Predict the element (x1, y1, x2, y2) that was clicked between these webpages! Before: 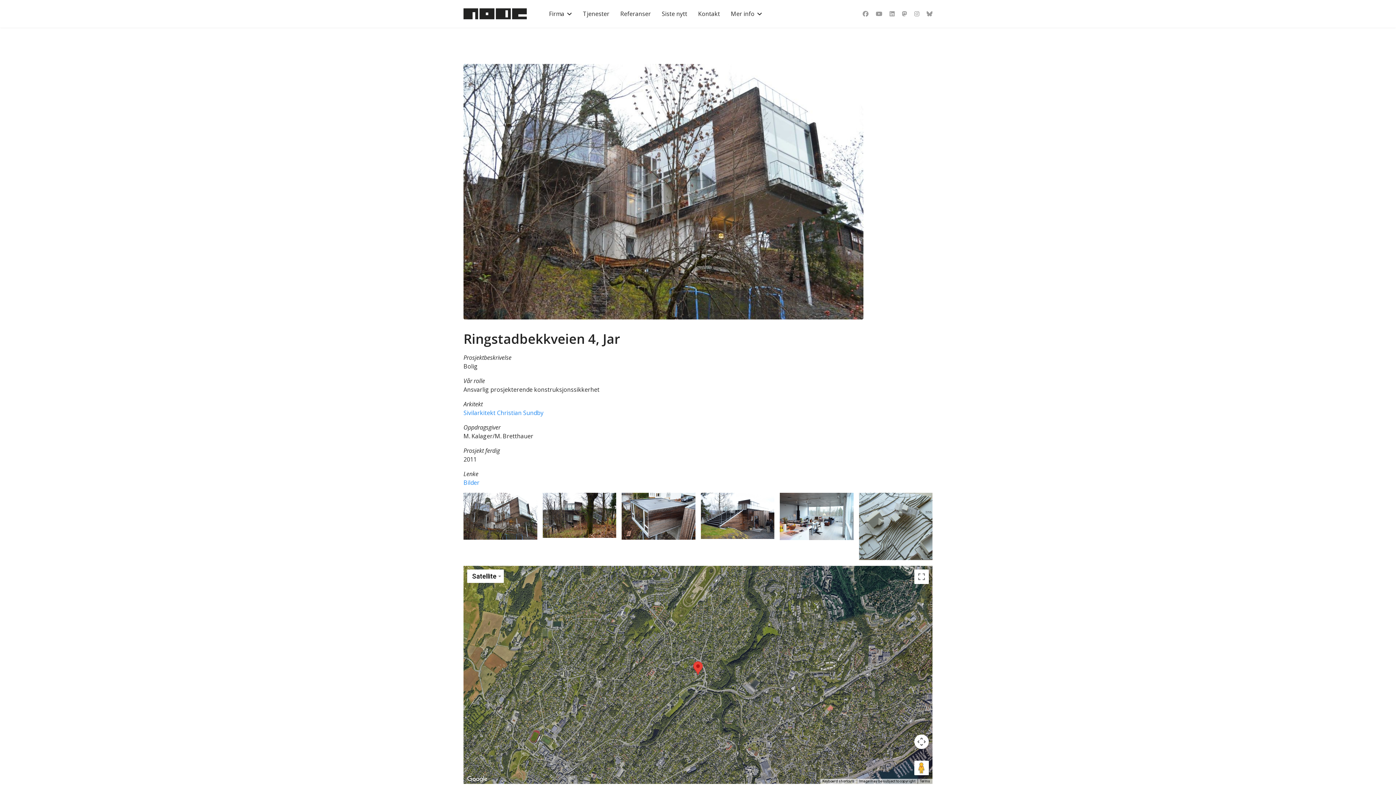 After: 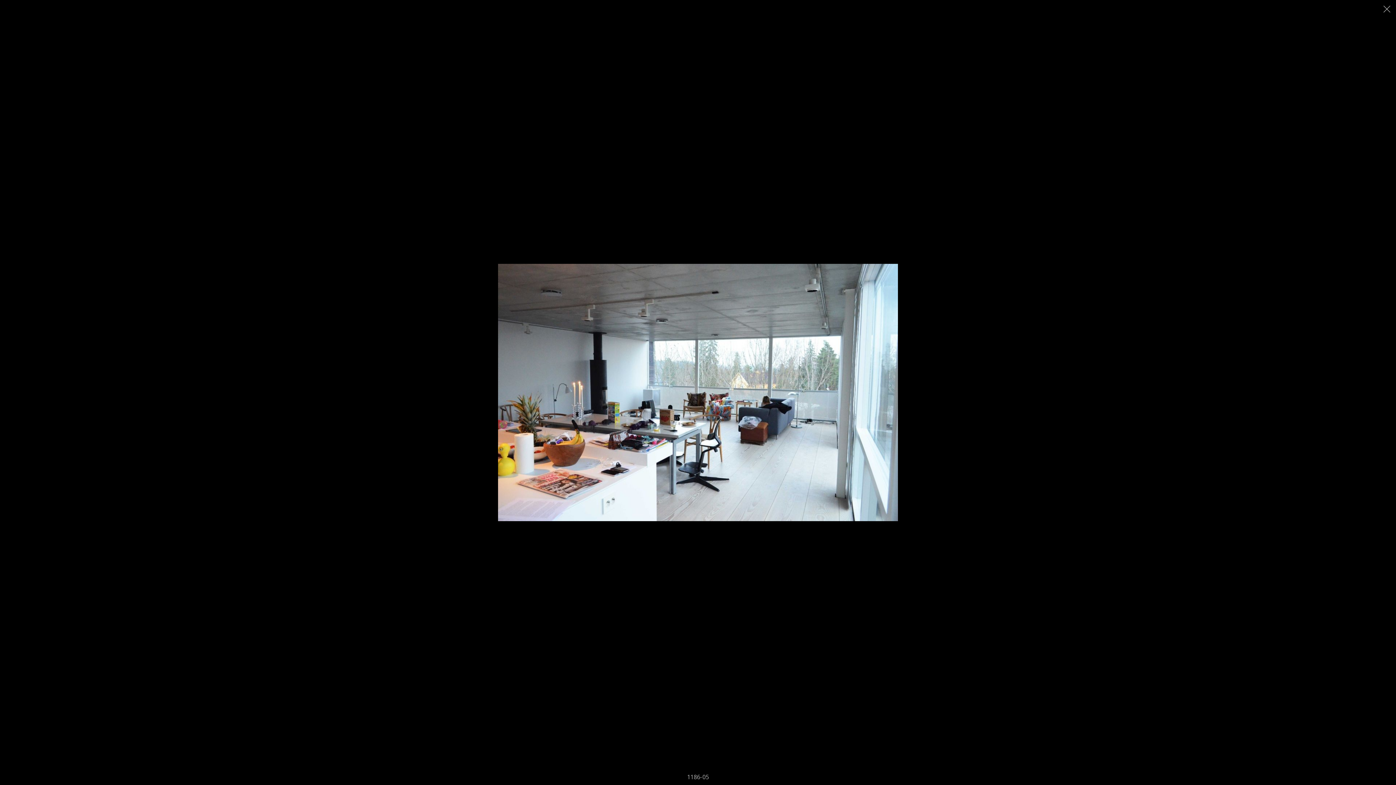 Action: bbox: (780, 493, 853, 540)